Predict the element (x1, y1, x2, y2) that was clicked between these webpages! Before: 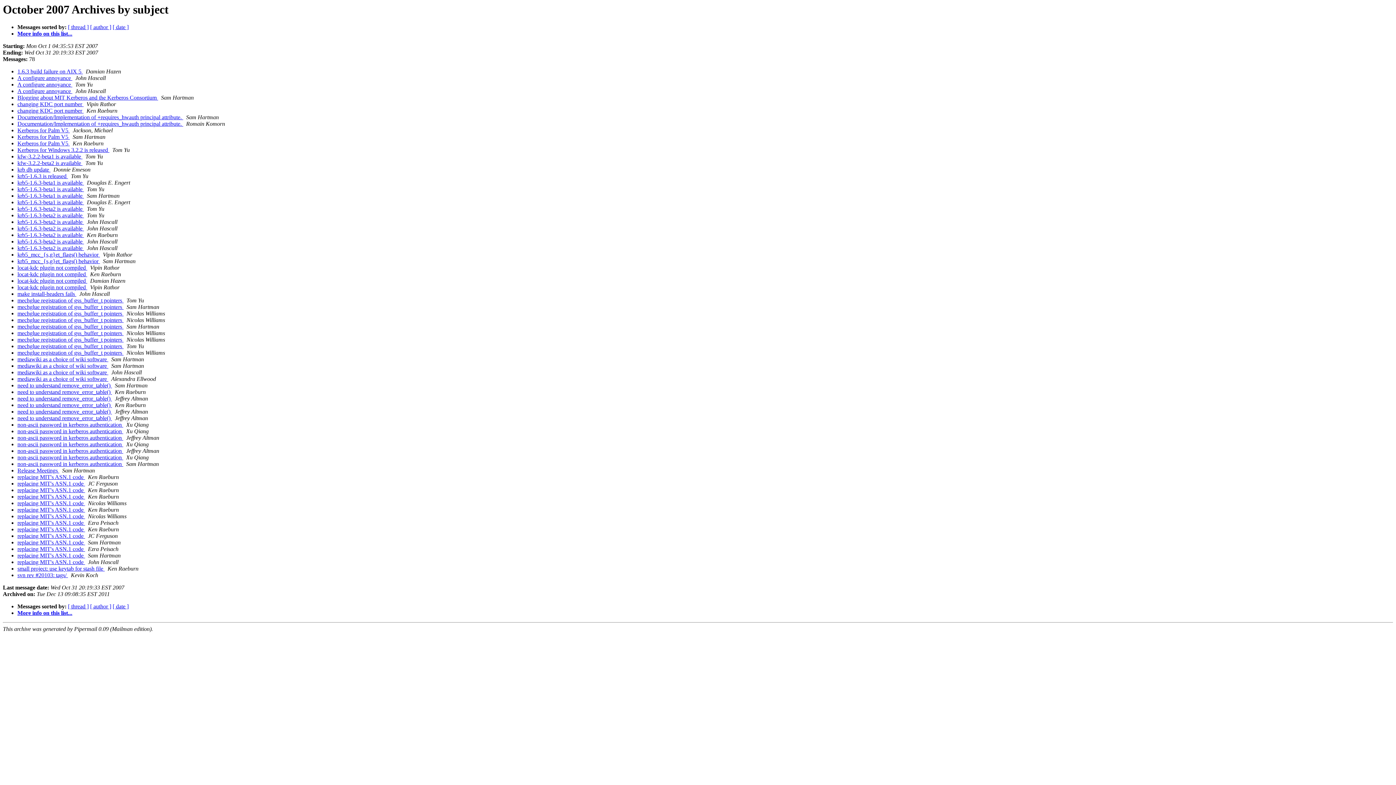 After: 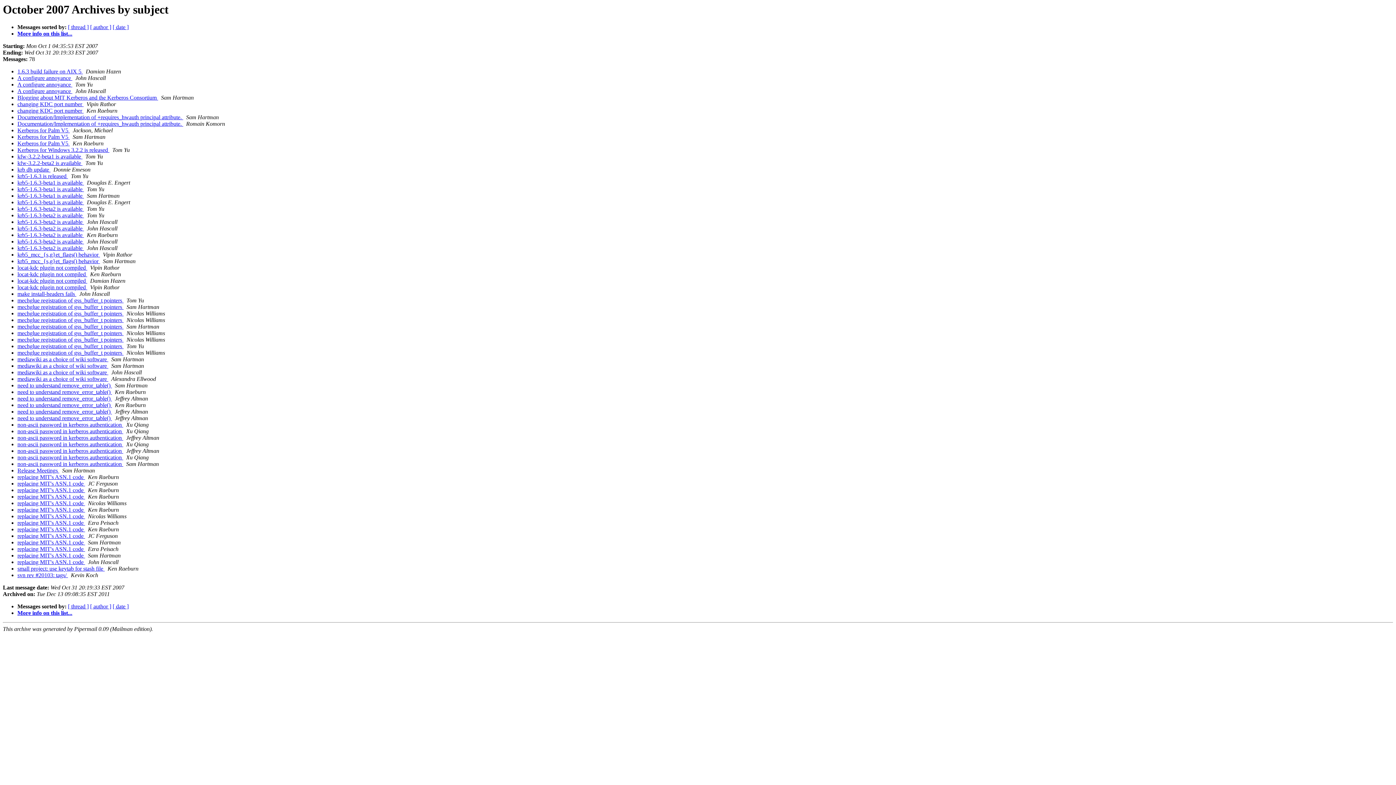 Action: bbox: (84, 199, 85, 205) label:  